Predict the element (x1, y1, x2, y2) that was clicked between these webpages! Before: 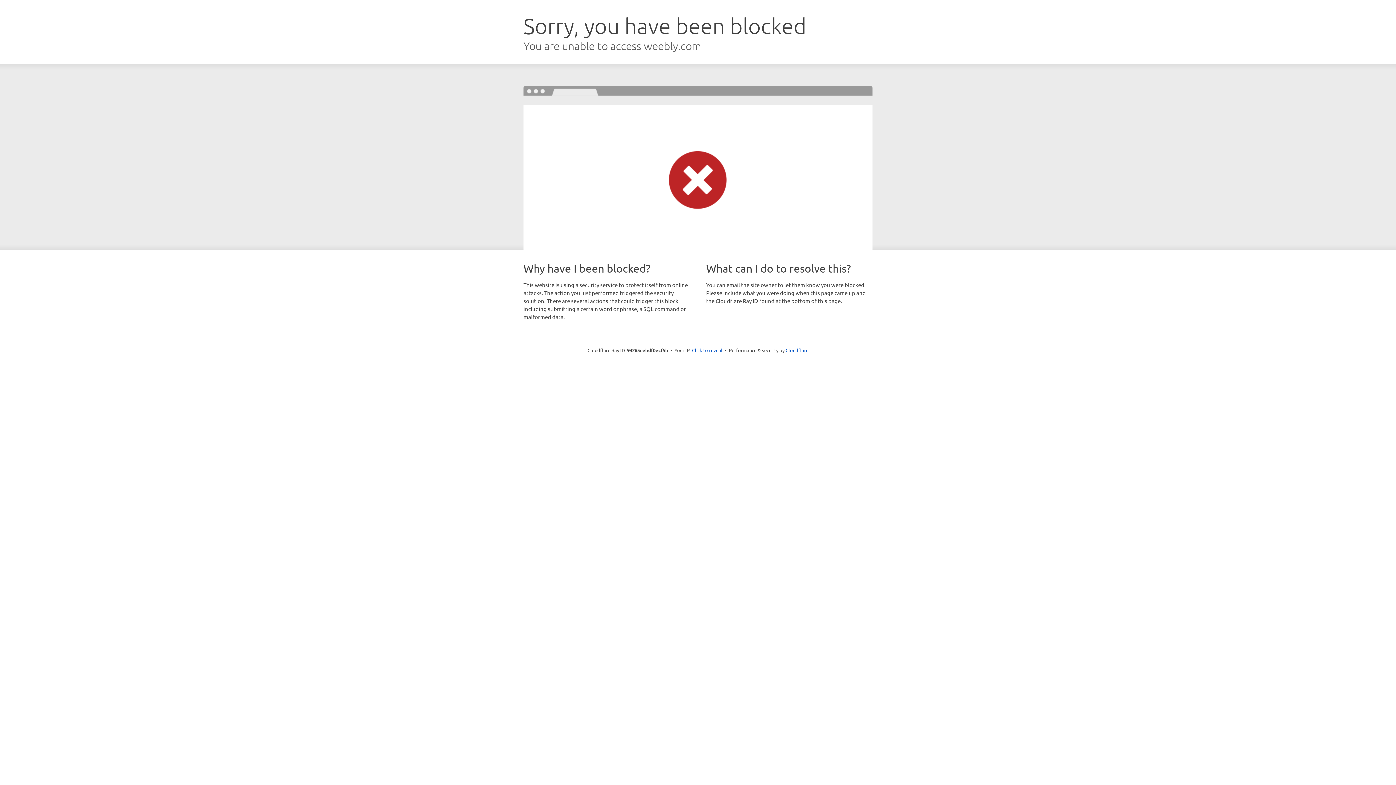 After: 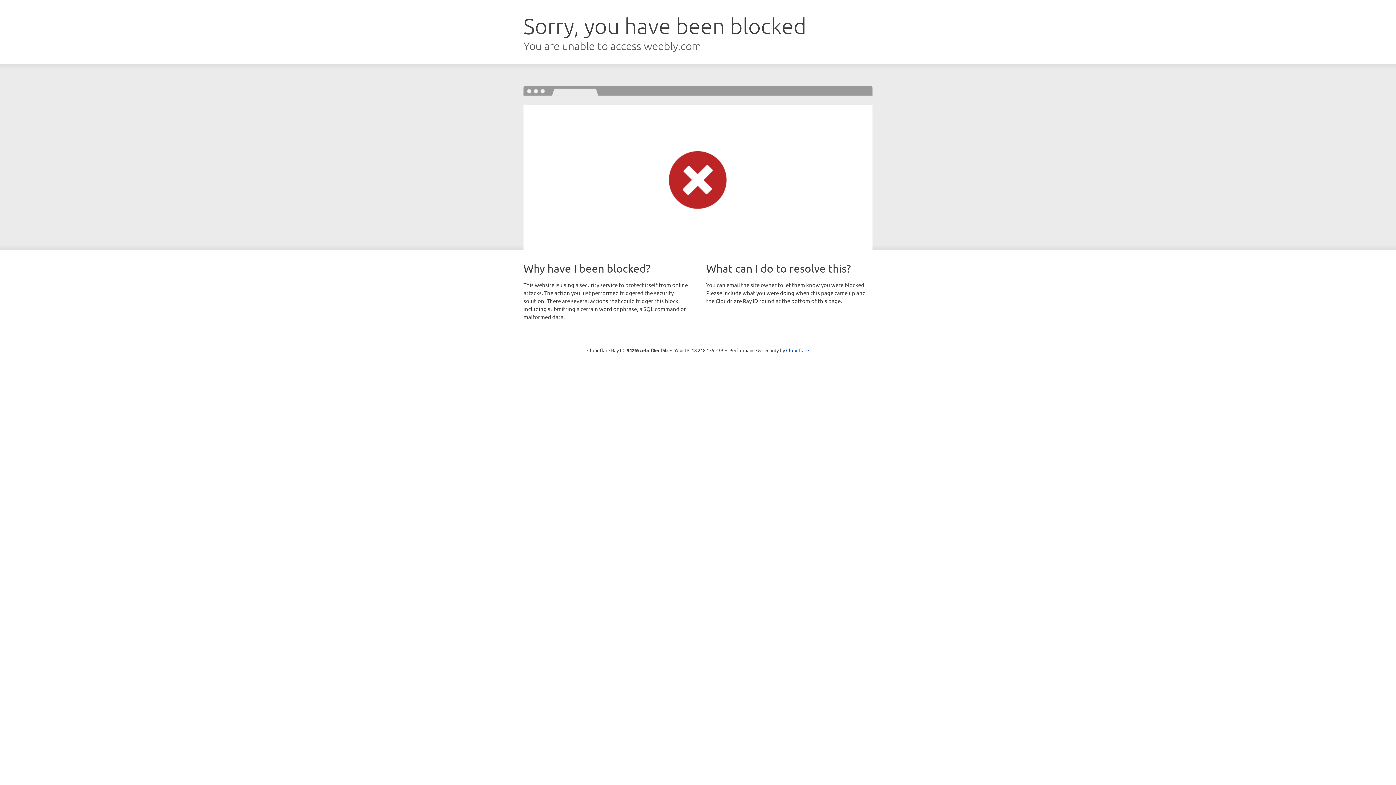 Action: bbox: (692, 346, 722, 353) label: Click to reveal